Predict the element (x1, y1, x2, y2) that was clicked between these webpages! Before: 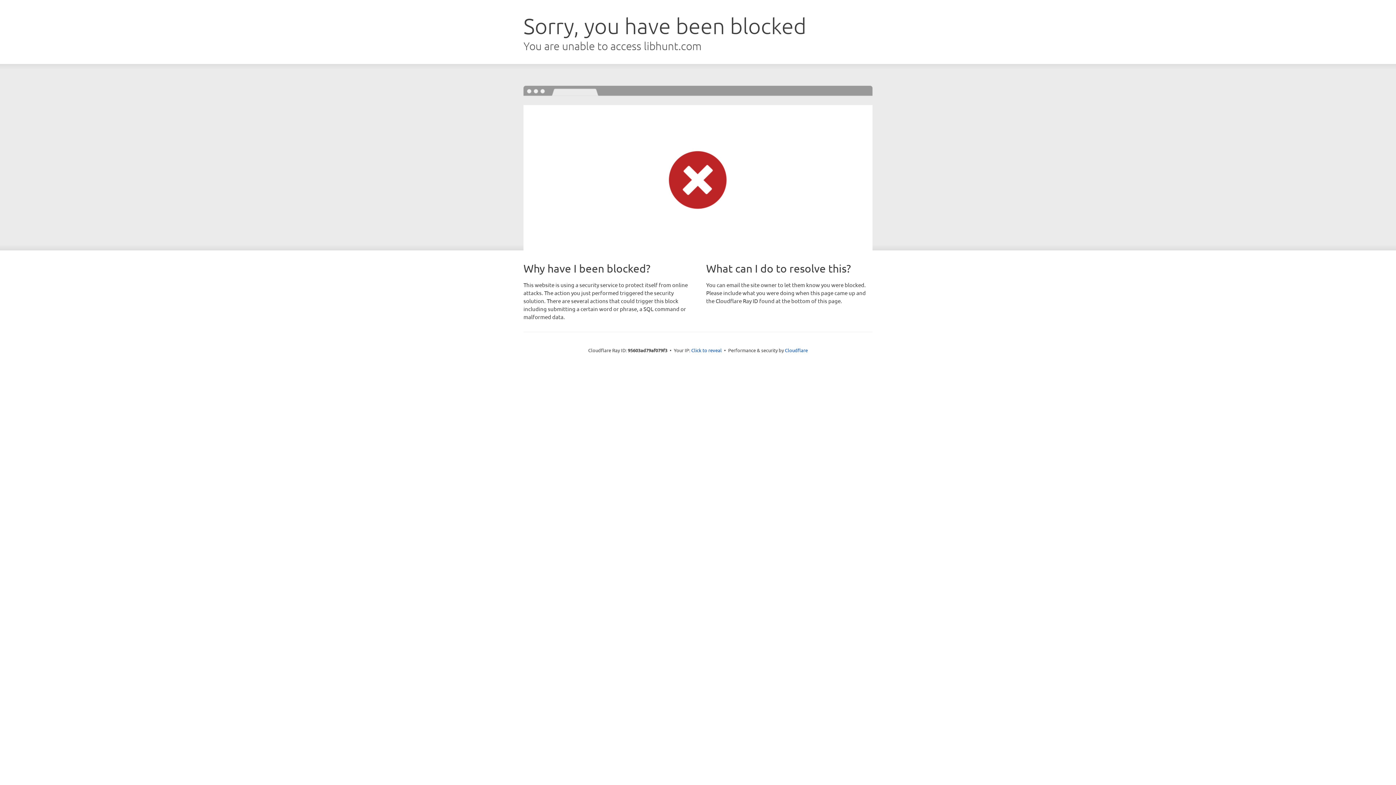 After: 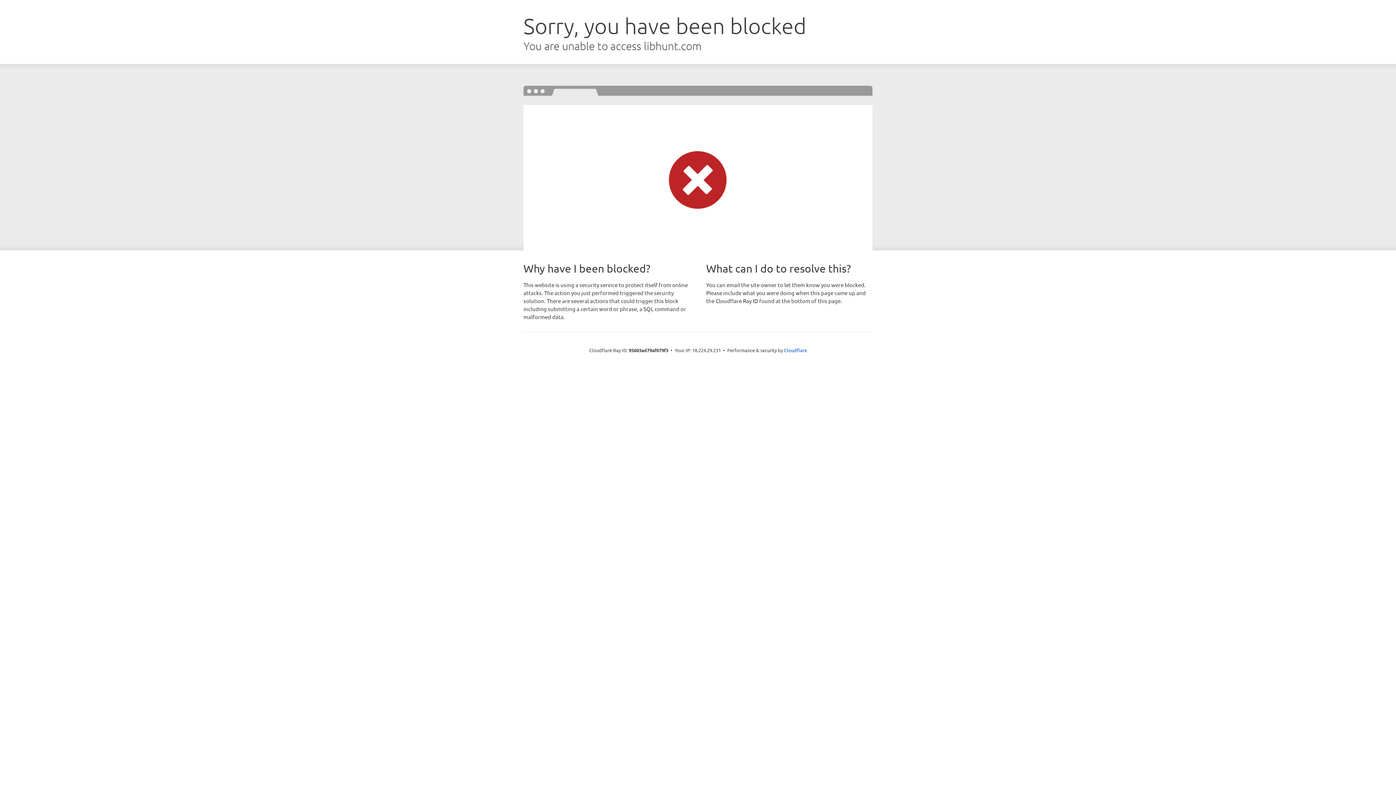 Action: label: Click to reveal bbox: (691, 346, 722, 353)